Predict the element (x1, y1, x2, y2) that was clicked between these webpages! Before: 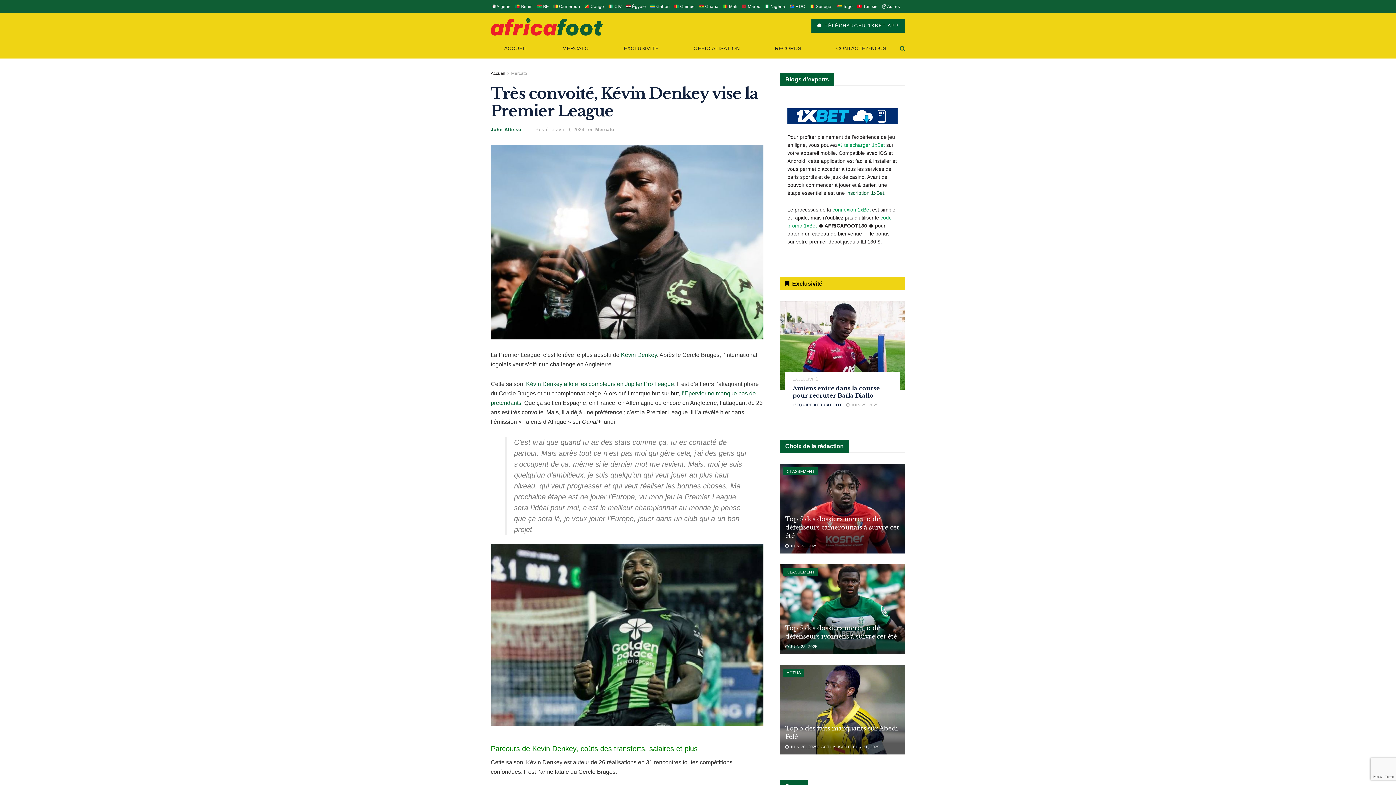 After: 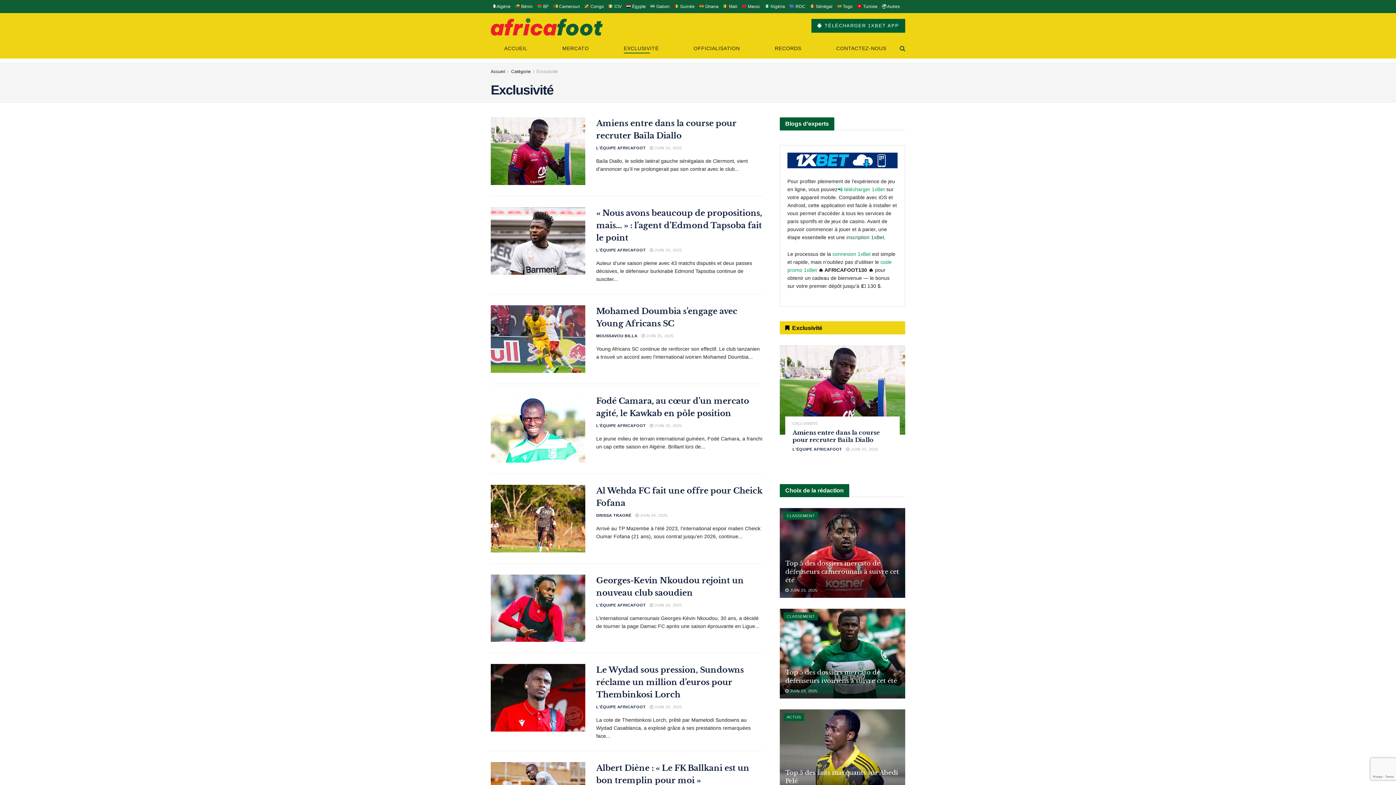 Action: bbox: (792, 377, 818, 381) label: EXCLUSIVITÉ